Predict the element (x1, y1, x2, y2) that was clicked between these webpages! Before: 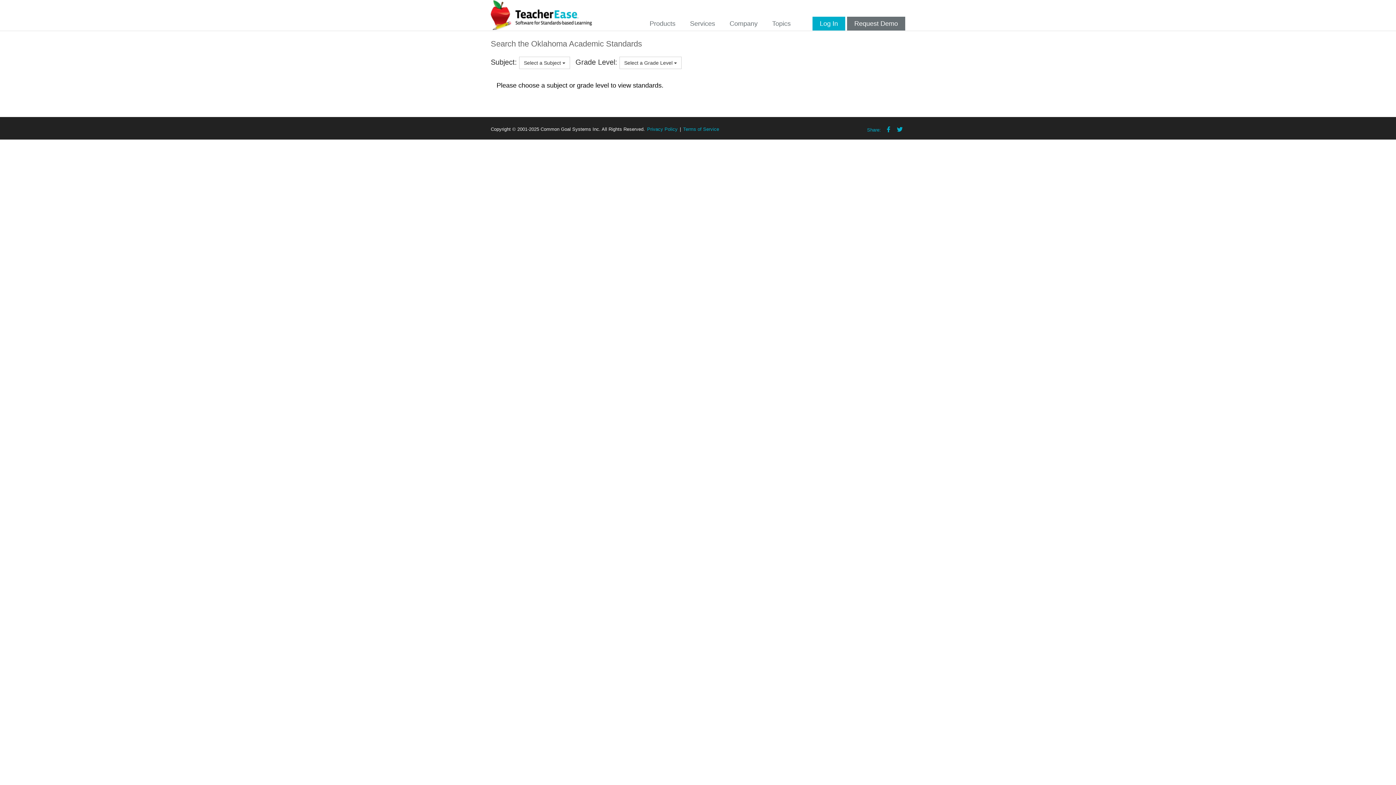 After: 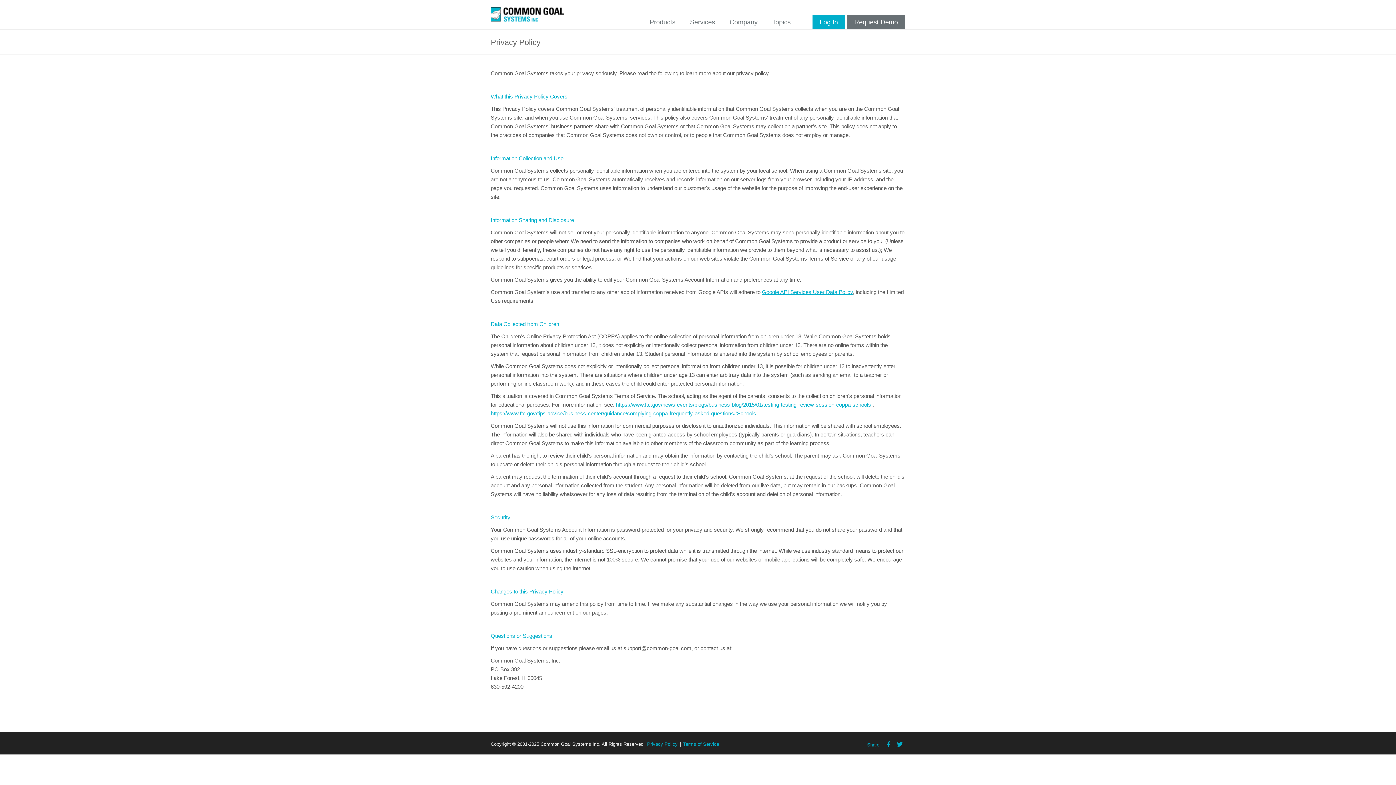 Action: label: Privacy Policy bbox: (647, 126, 677, 131)